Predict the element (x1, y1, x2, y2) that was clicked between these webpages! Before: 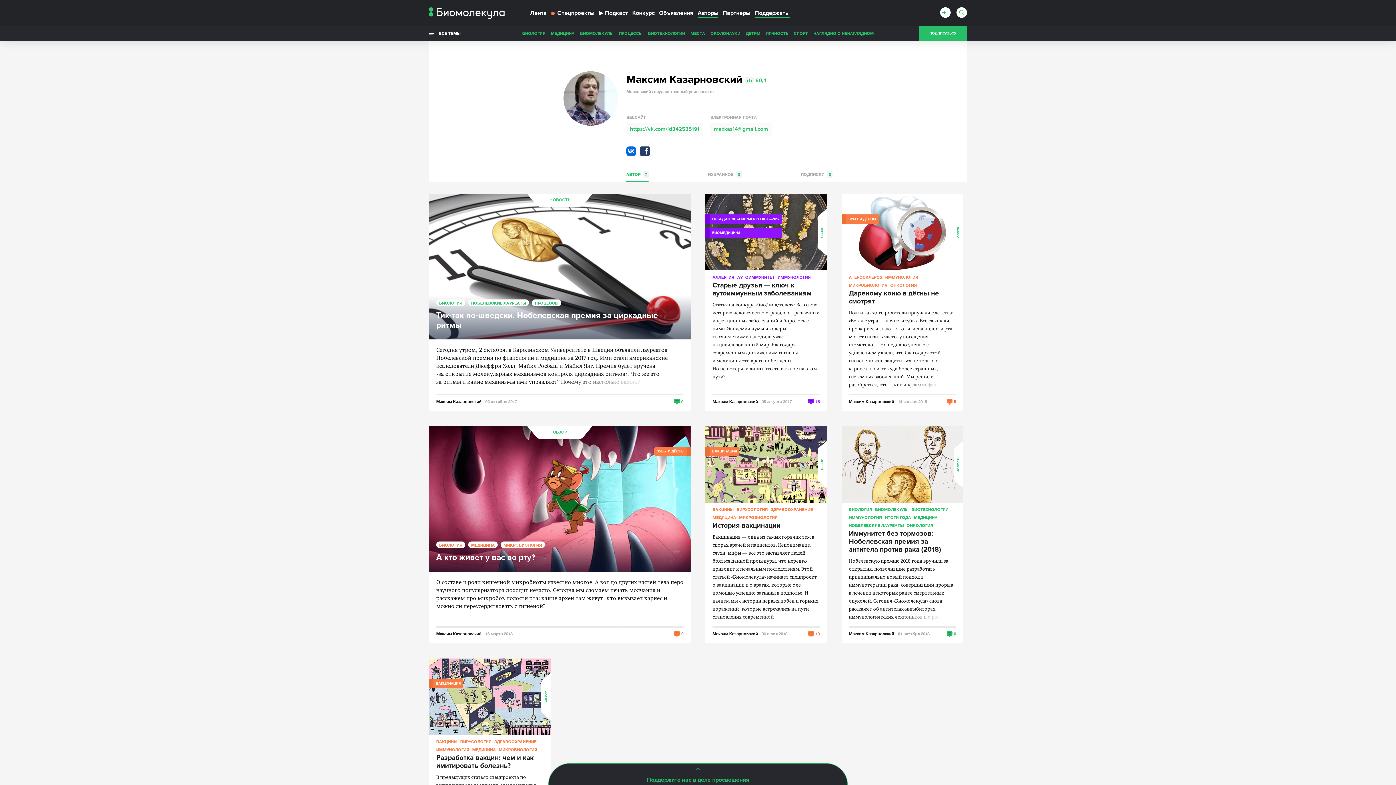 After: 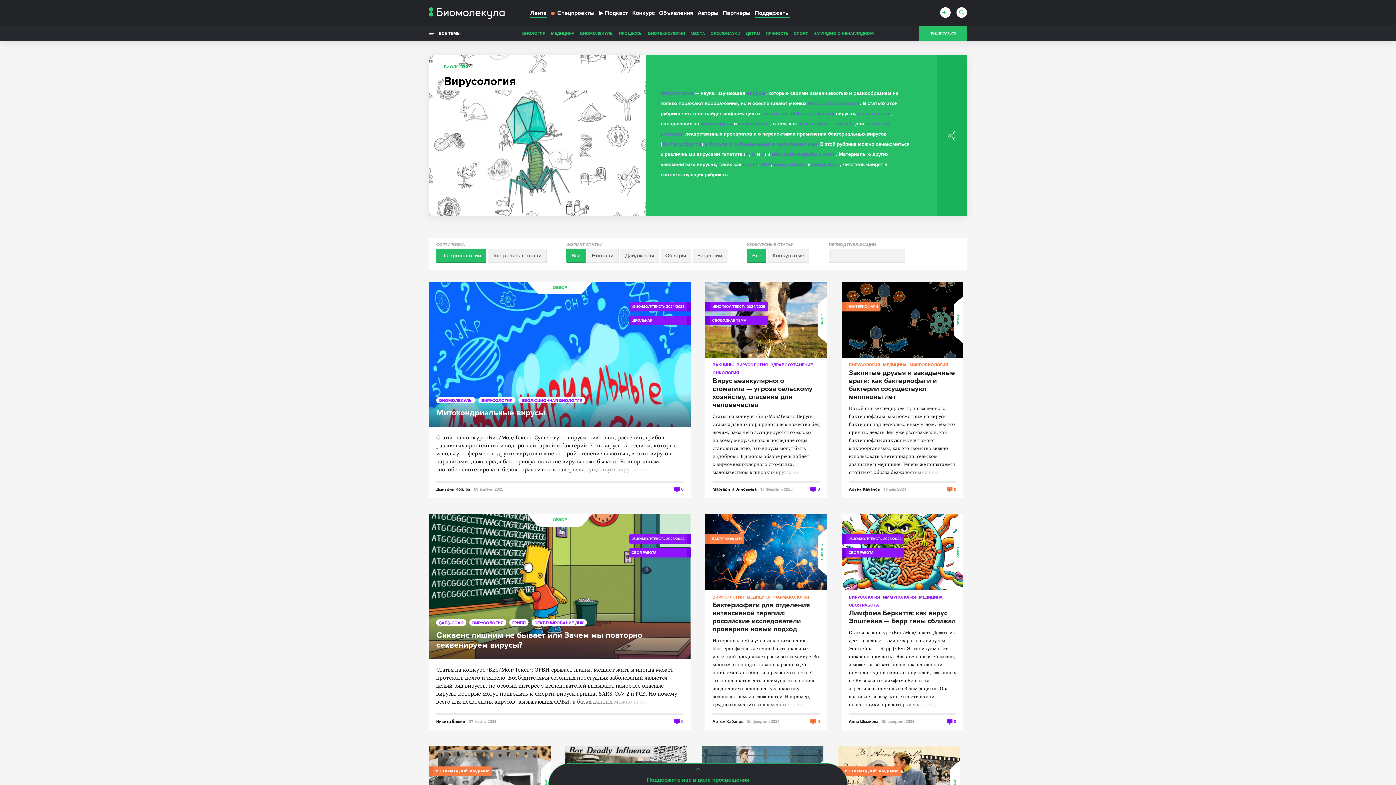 Action: label: ВИРУСОЛОГИЯ bbox: (460, 739, 491, 744)